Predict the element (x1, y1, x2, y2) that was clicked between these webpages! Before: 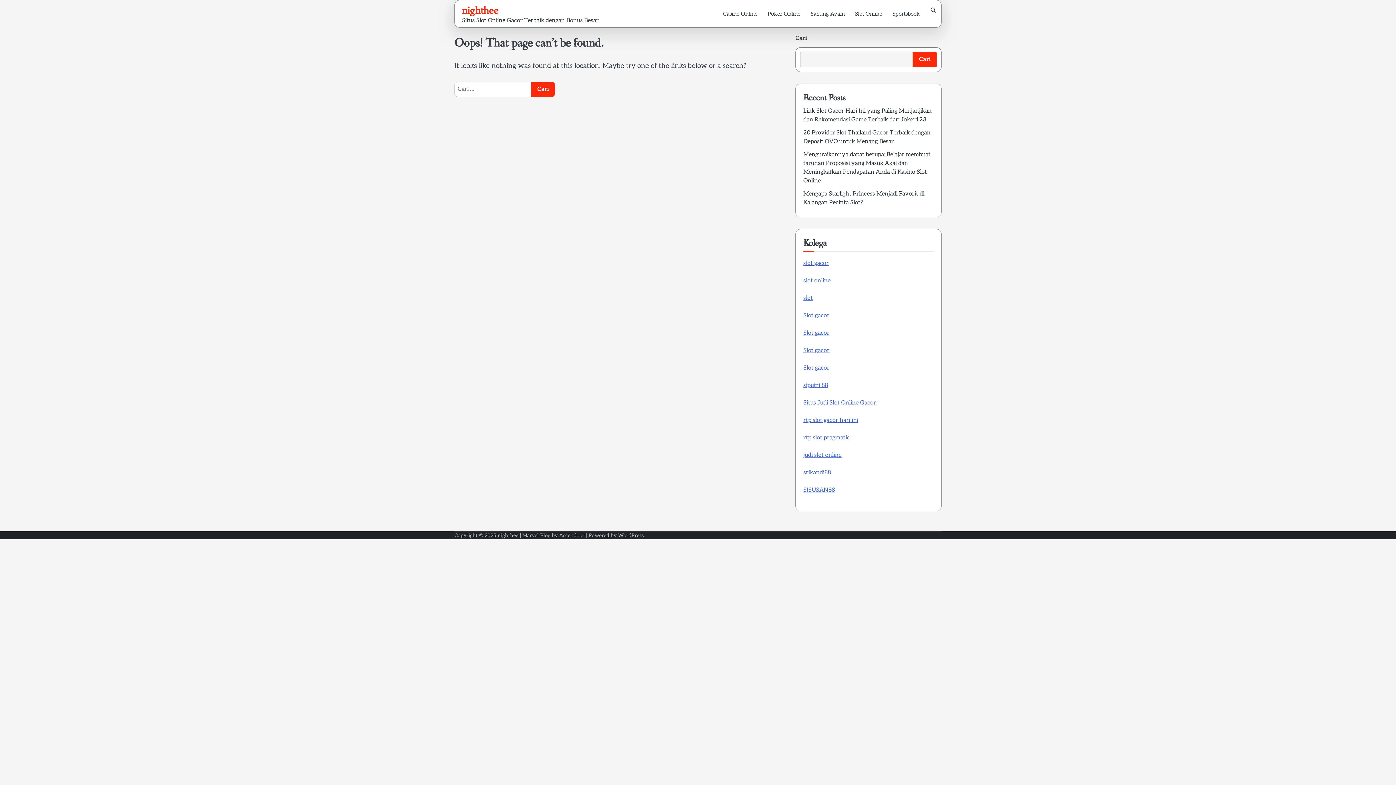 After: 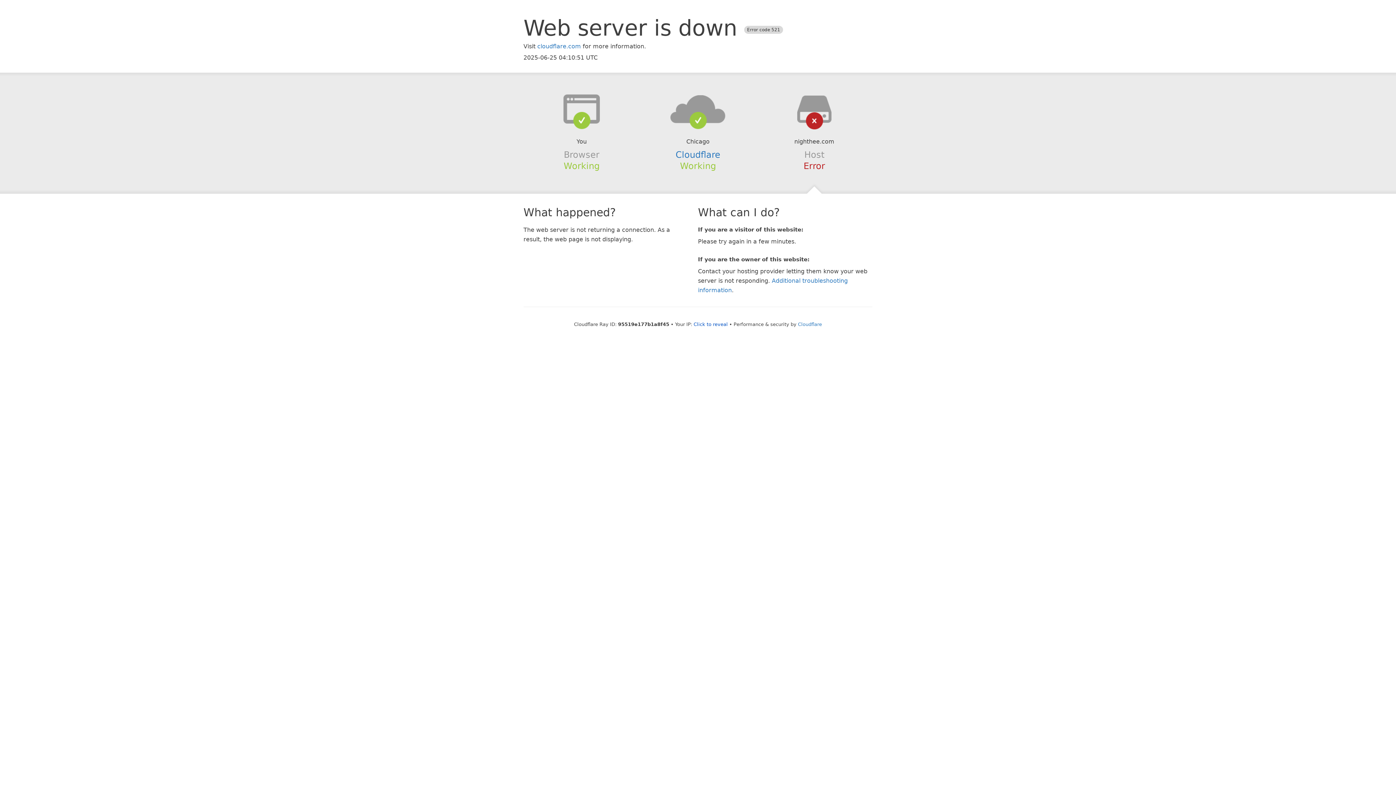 Action: bbox: (718, 7, 762, 20) label: Casino Online